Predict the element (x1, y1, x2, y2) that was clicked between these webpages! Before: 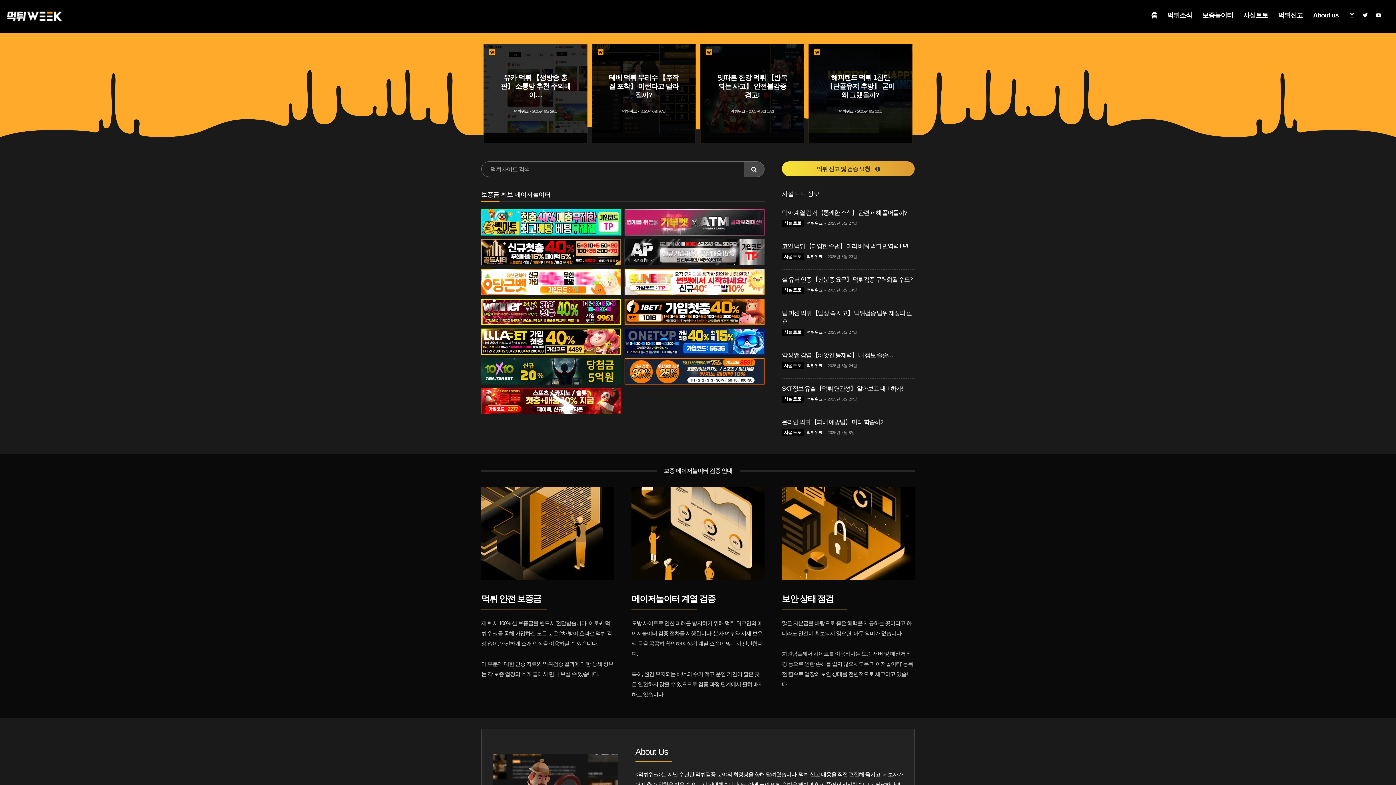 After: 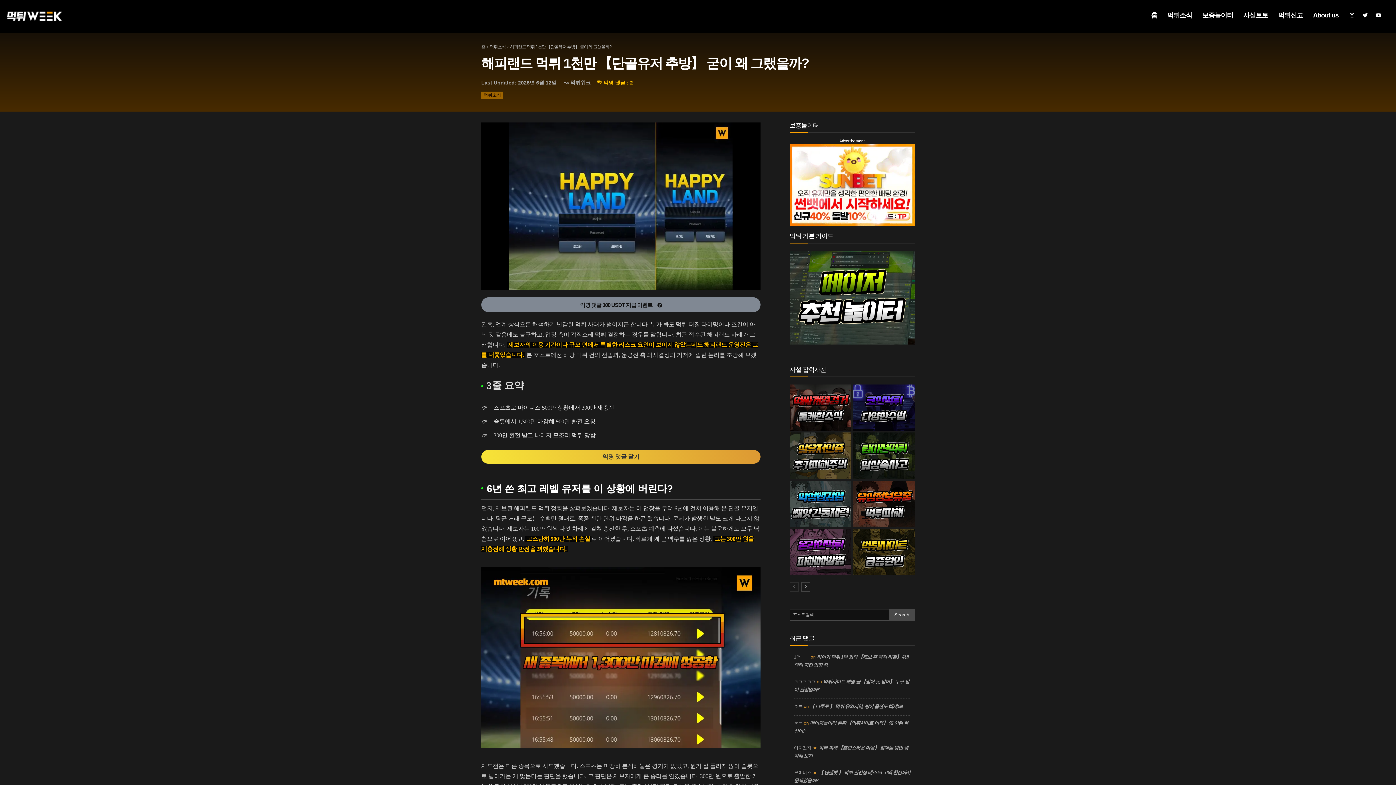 Action: bbox: (808, 43, 912, 133)